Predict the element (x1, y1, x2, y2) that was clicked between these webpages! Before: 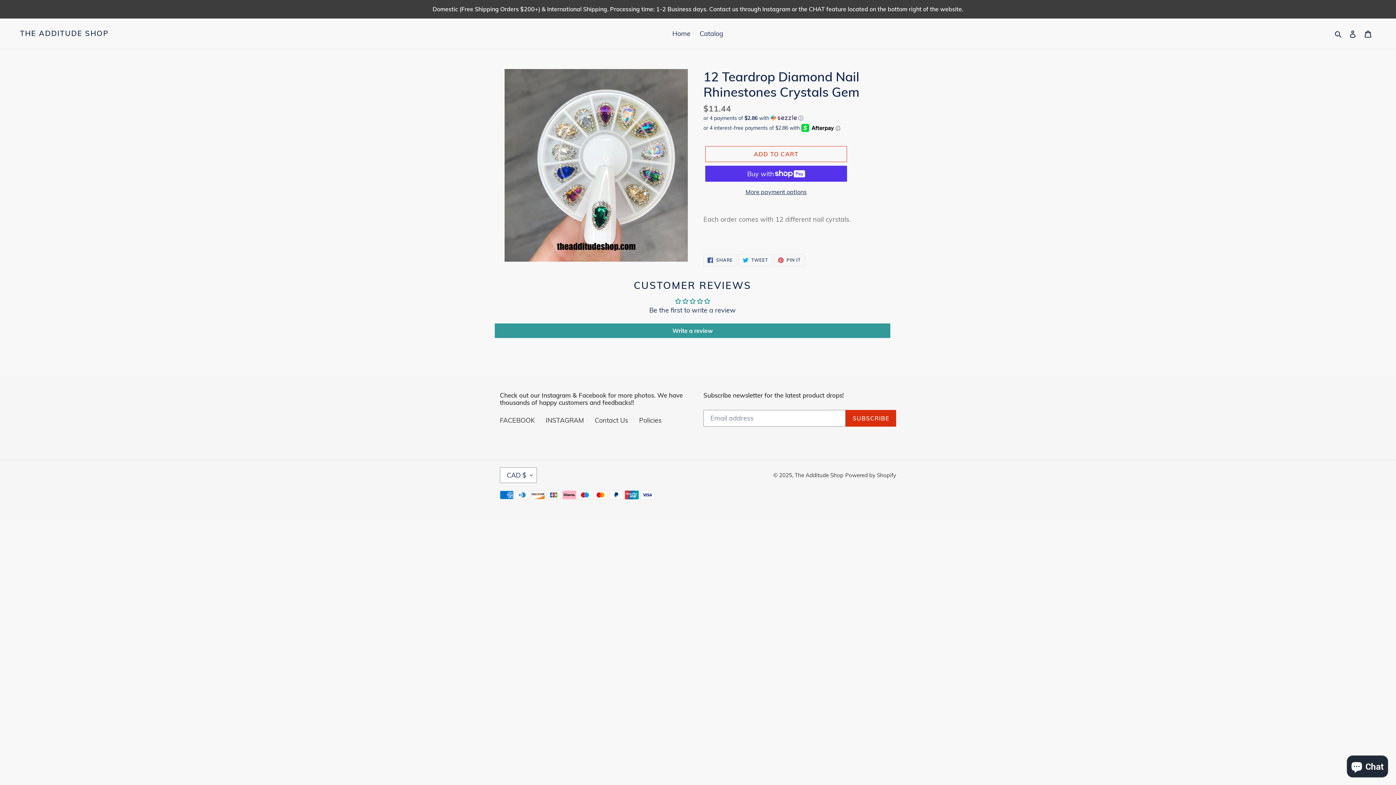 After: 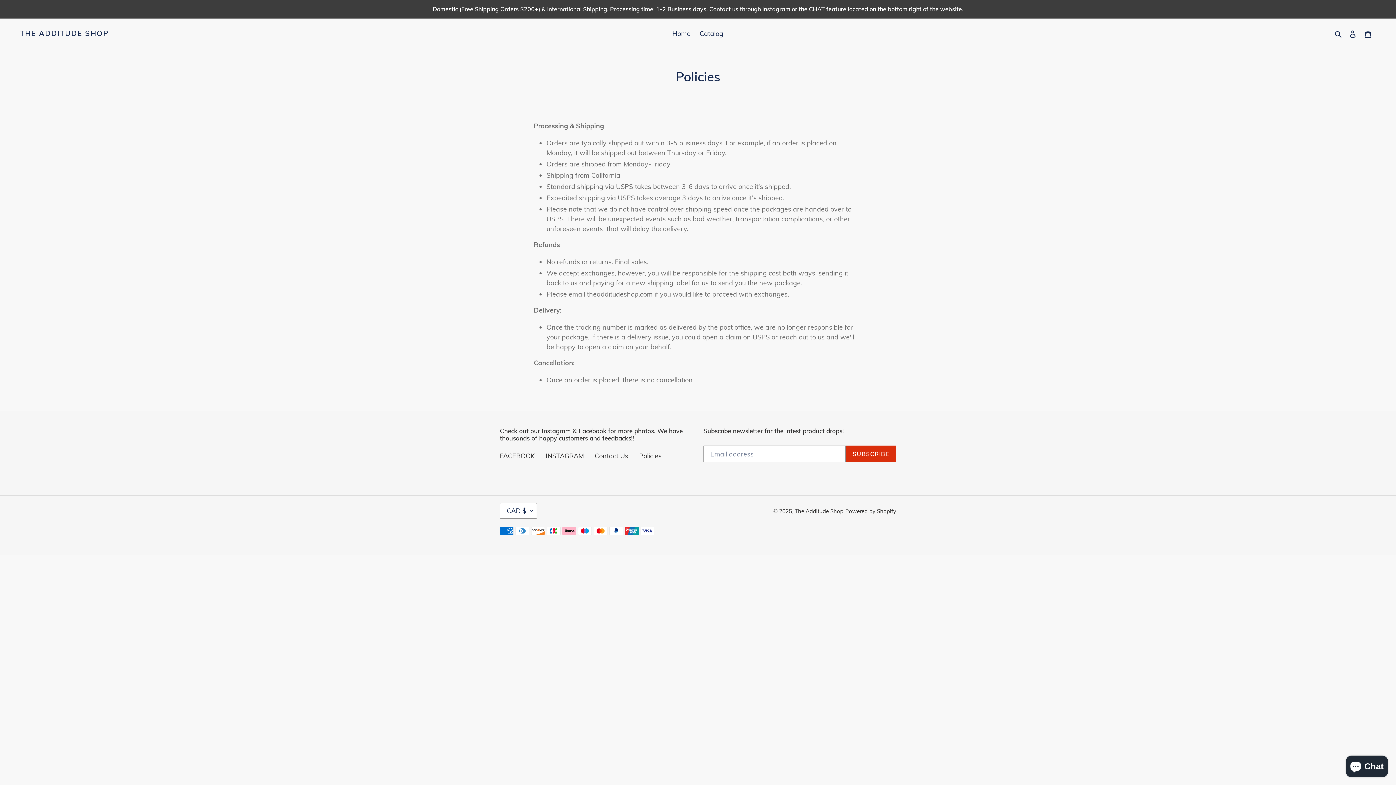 Action: label: Policies bbox: (639, 416, 661, 424)